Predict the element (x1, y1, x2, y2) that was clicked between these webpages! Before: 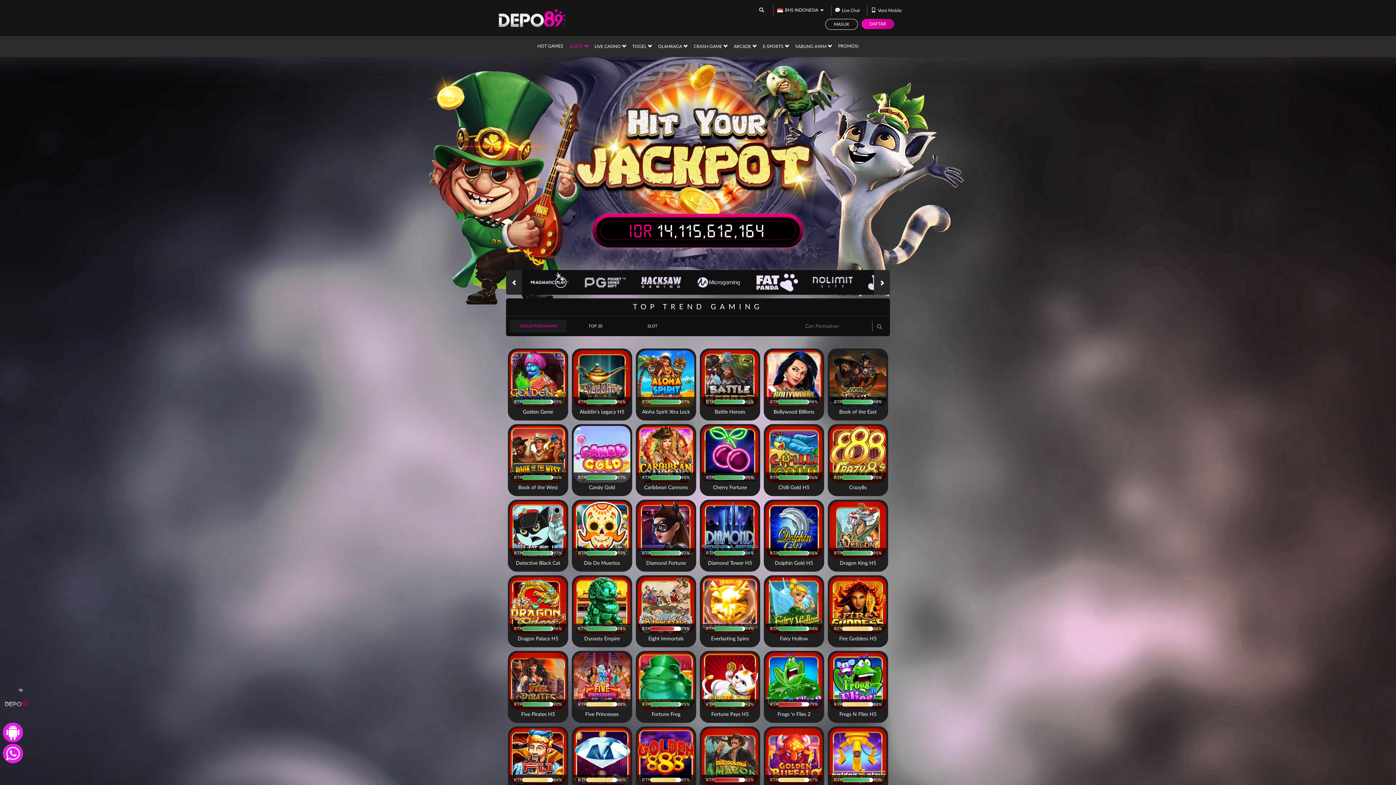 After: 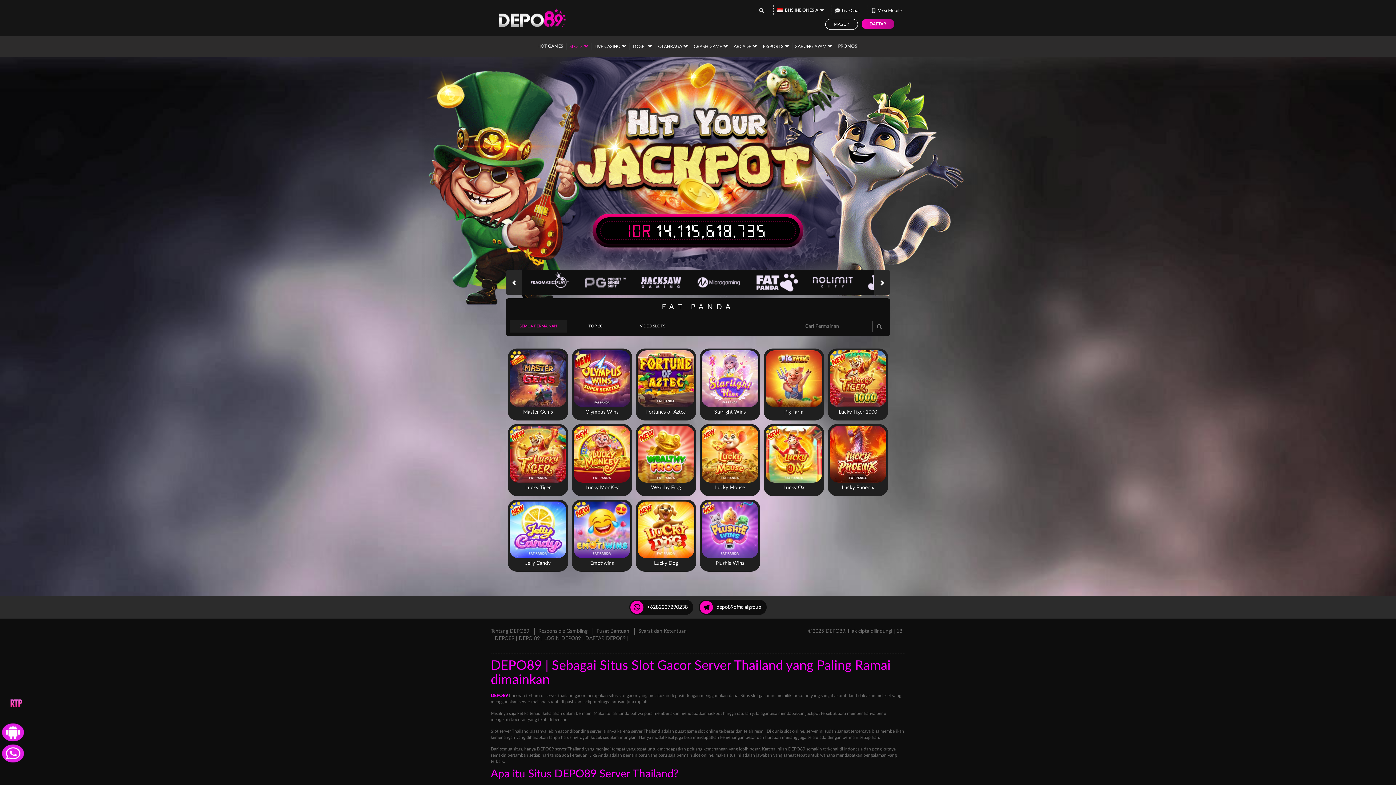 Action: bbox: (749, 270, 805, 294)